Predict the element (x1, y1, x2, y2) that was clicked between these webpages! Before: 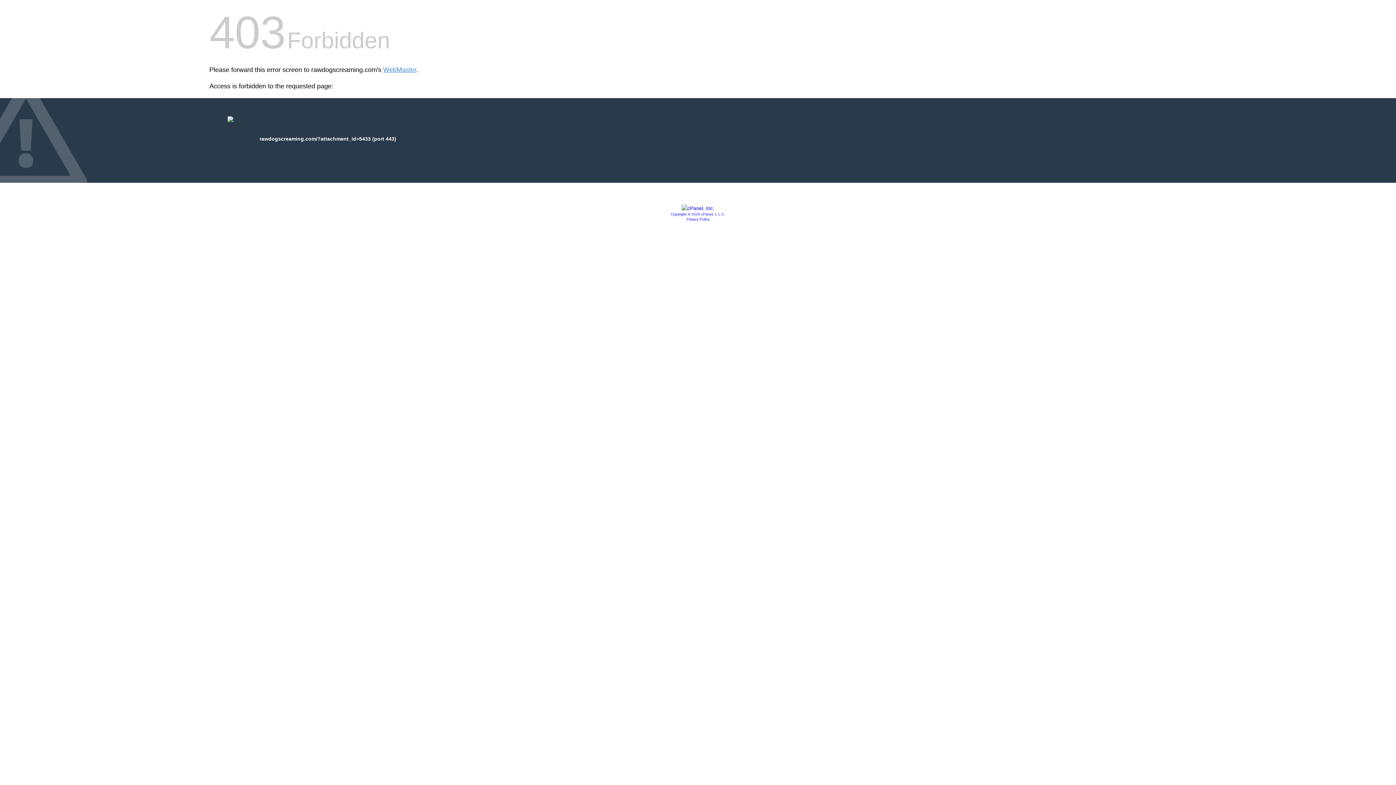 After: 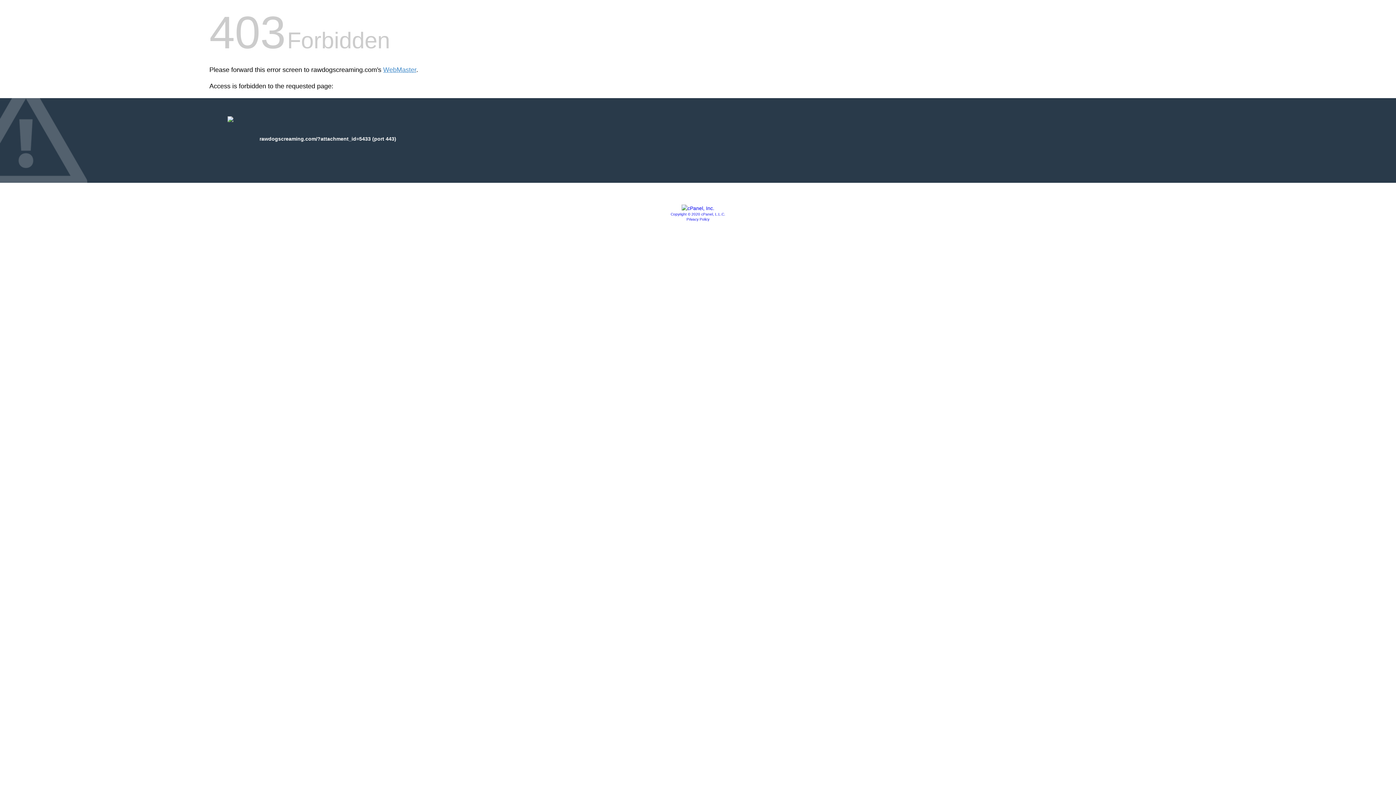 Action: bbox: (681, 205, 714, 211)